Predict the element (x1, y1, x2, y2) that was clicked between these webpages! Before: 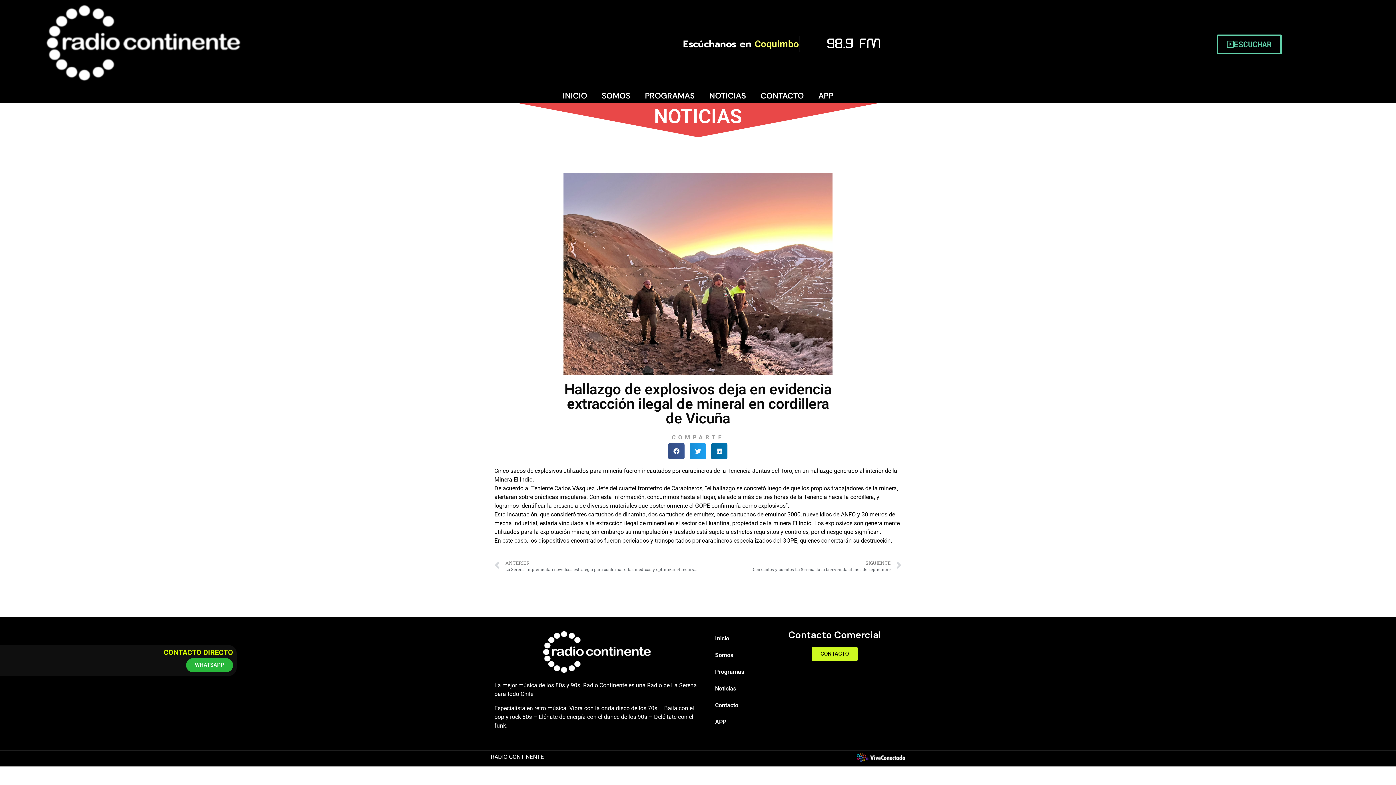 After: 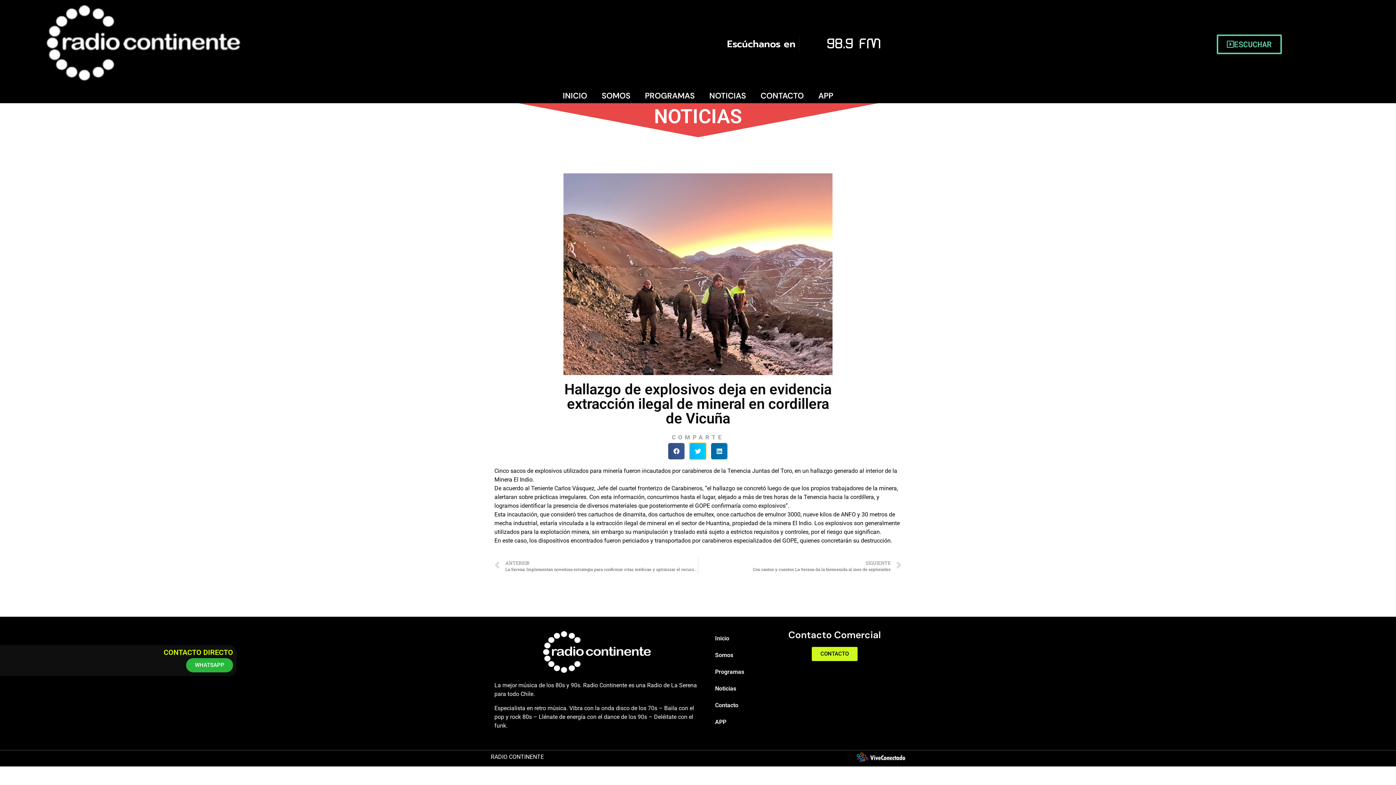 Action: label: Share on twitter bbox: (689, 443, 706, 459)